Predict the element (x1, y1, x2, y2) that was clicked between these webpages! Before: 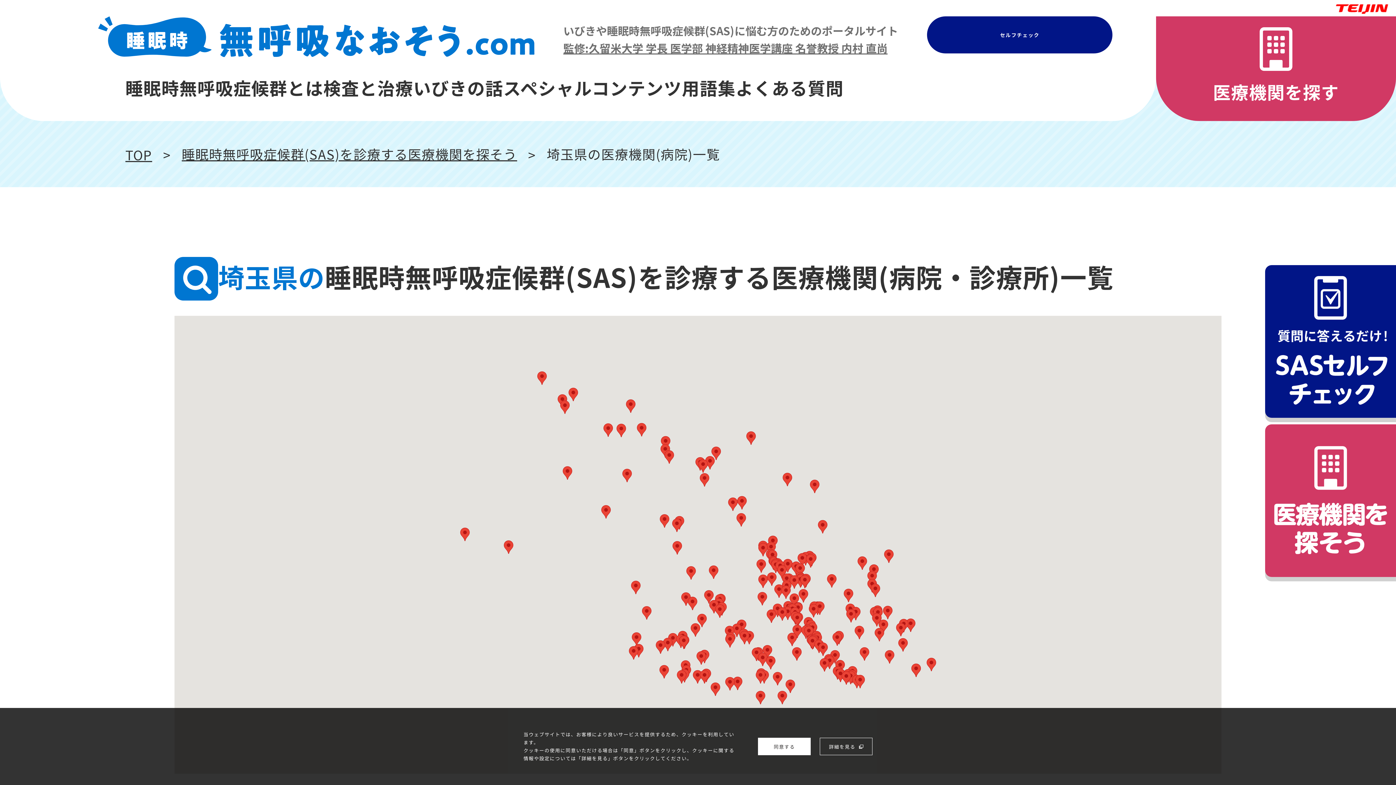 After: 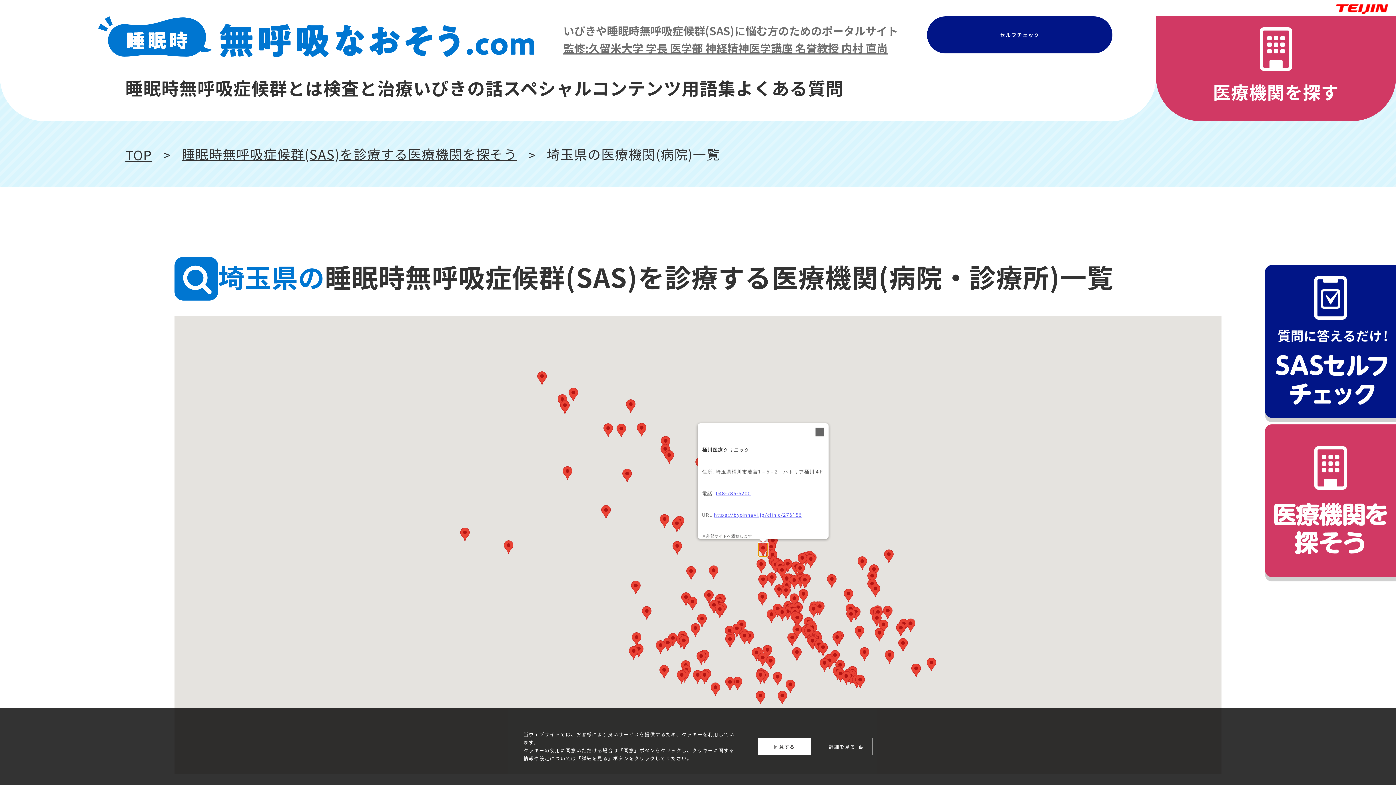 Action: bbox: (758, 543, 768, 556) label: 桶川医療クリニック